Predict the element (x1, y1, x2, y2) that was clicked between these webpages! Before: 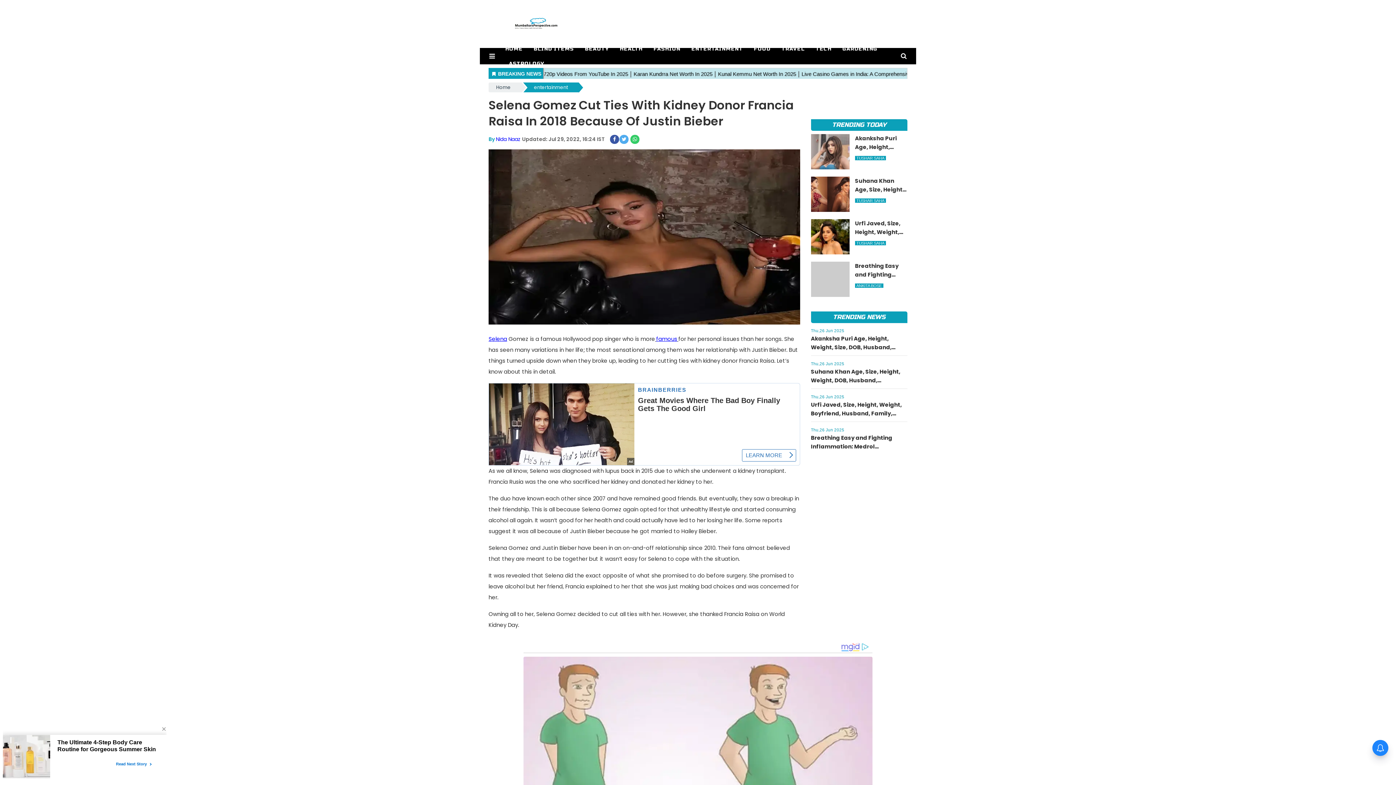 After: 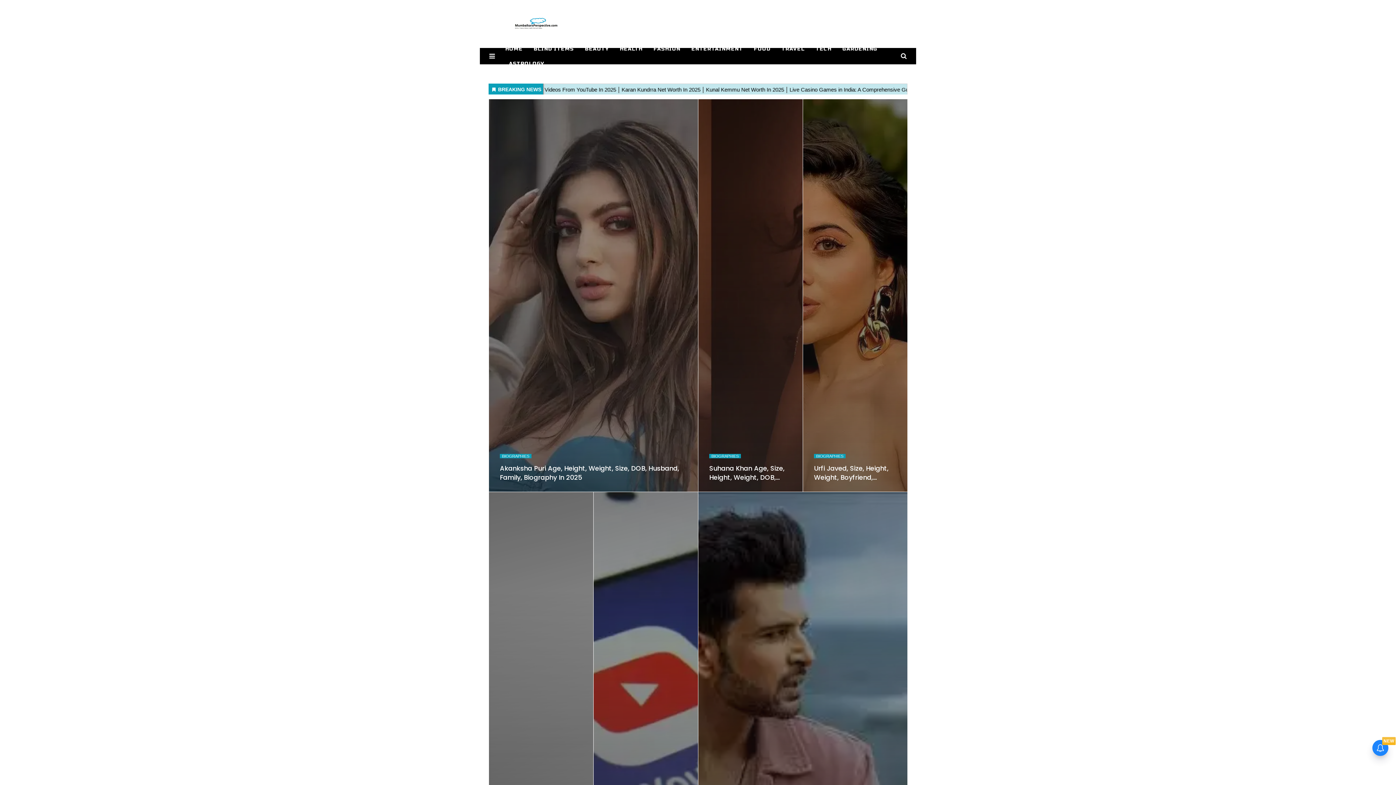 Action: label: HOME bbox: (503, 41, 528, 56)